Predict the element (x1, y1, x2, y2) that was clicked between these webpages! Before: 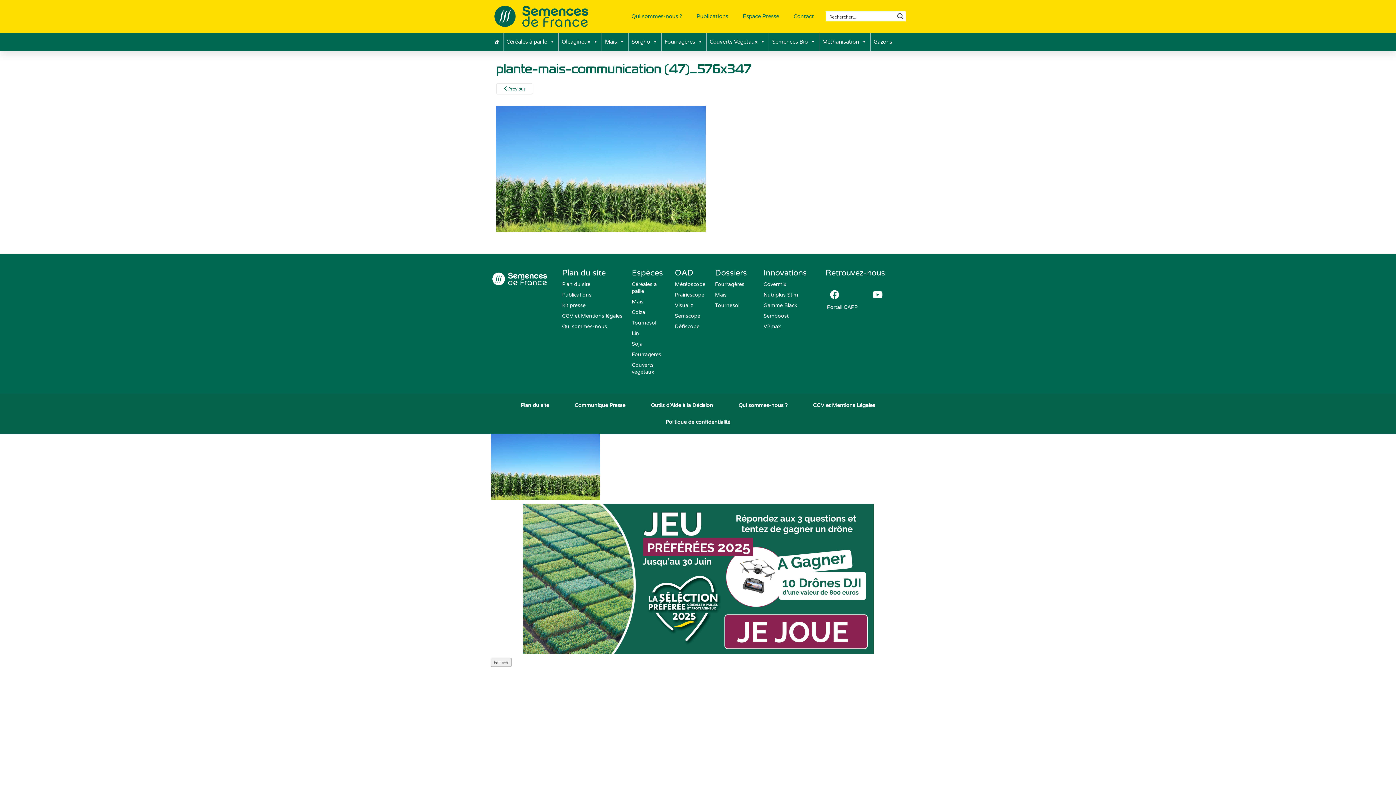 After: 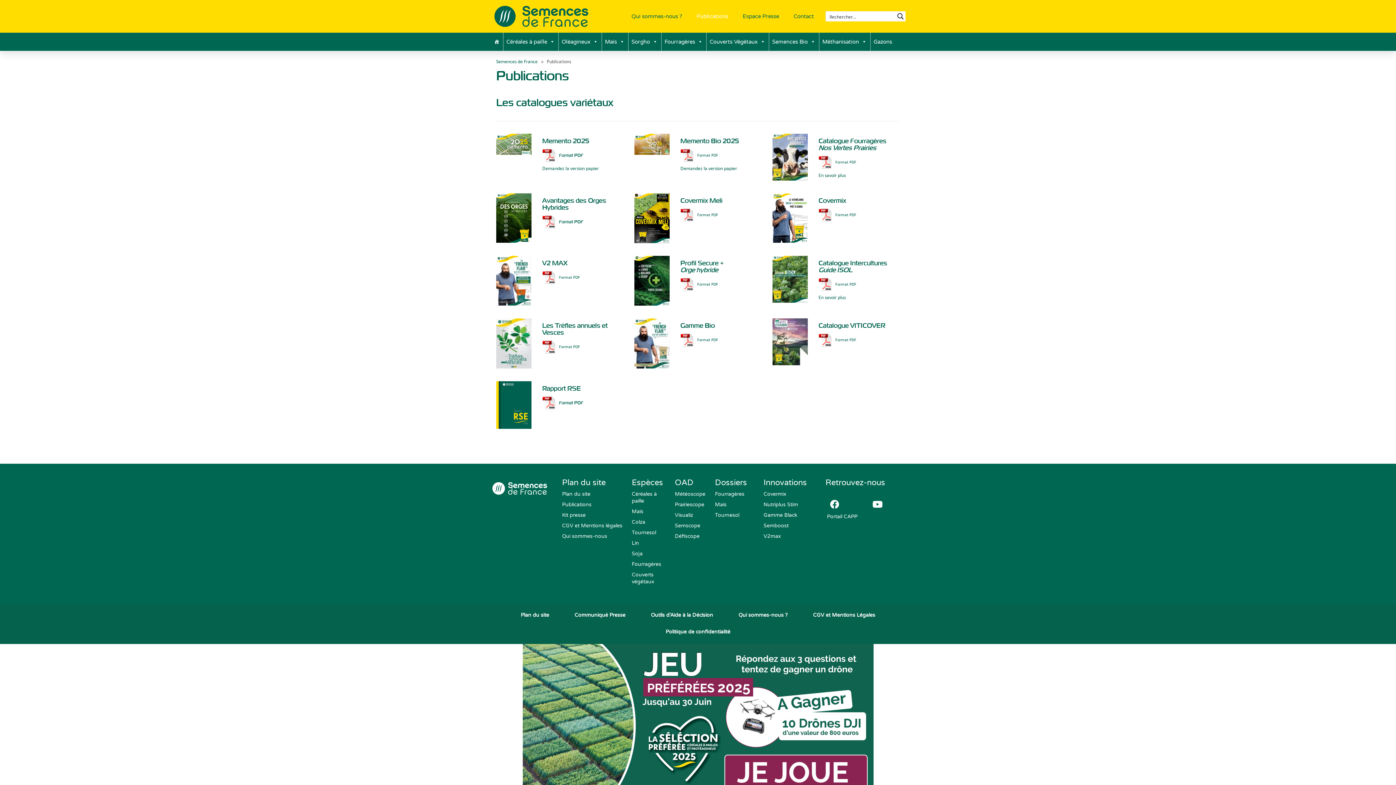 Action: bbox: (562, 292, 591, 298) label: Publications